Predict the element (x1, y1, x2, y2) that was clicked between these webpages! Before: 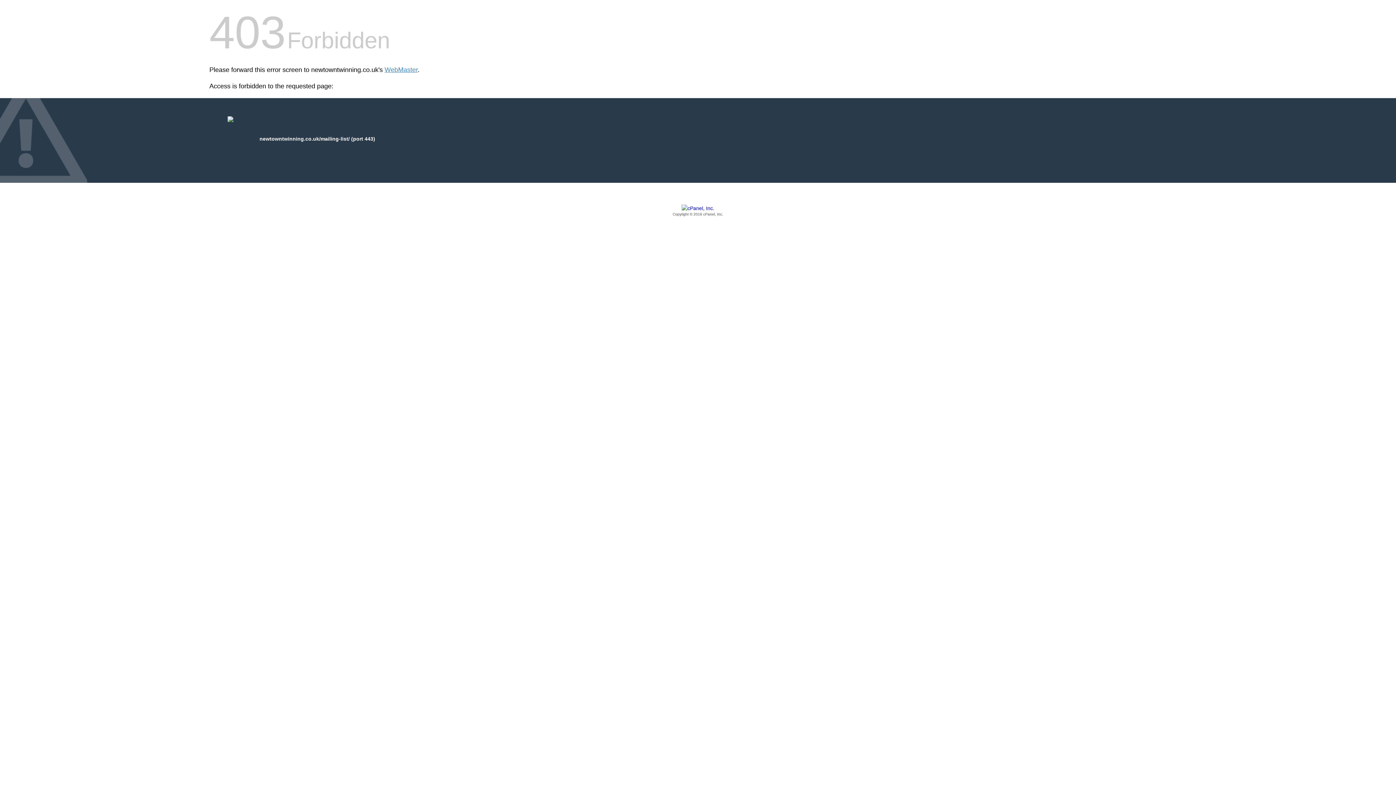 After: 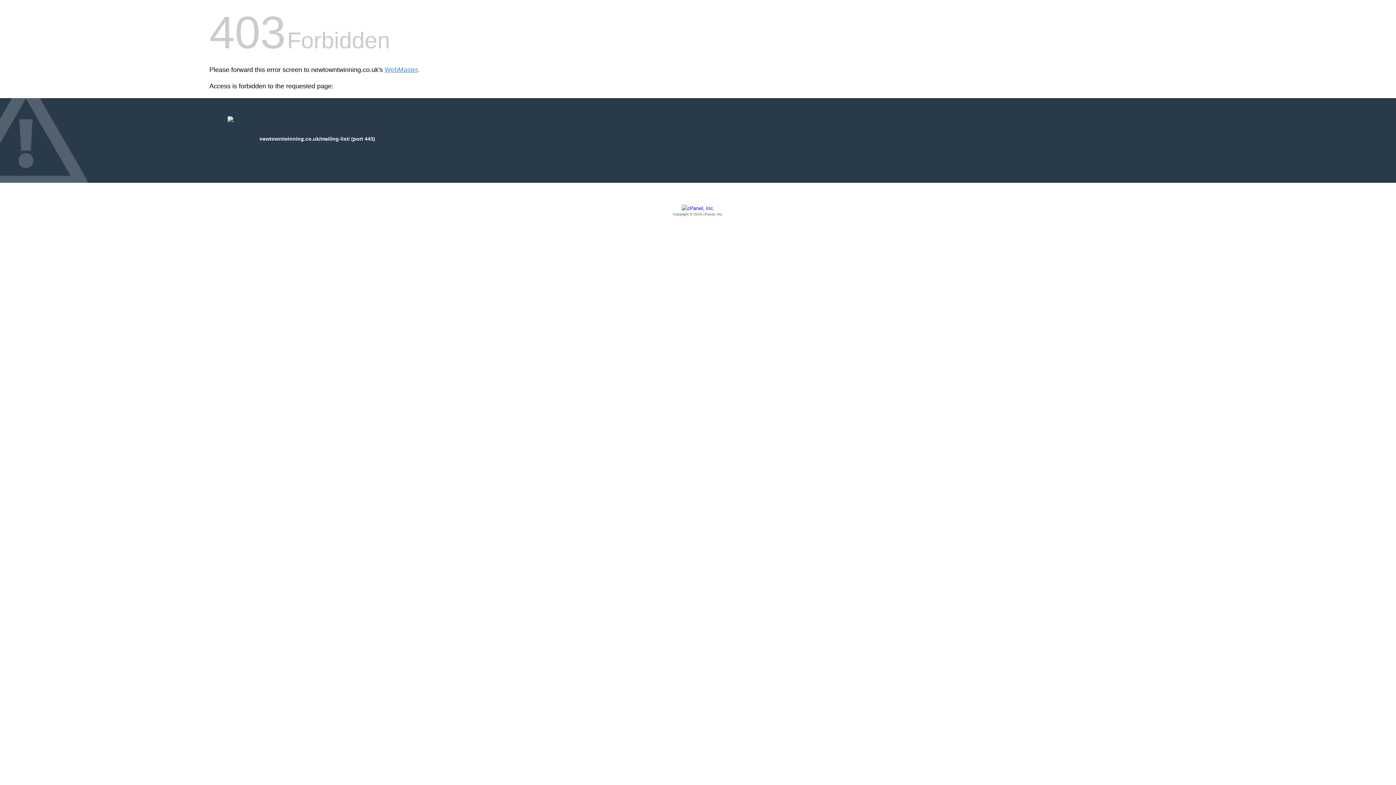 Action: bbox: (209, 205, 1186, 217) label: Copyright © 2016 cPanel, Inc.